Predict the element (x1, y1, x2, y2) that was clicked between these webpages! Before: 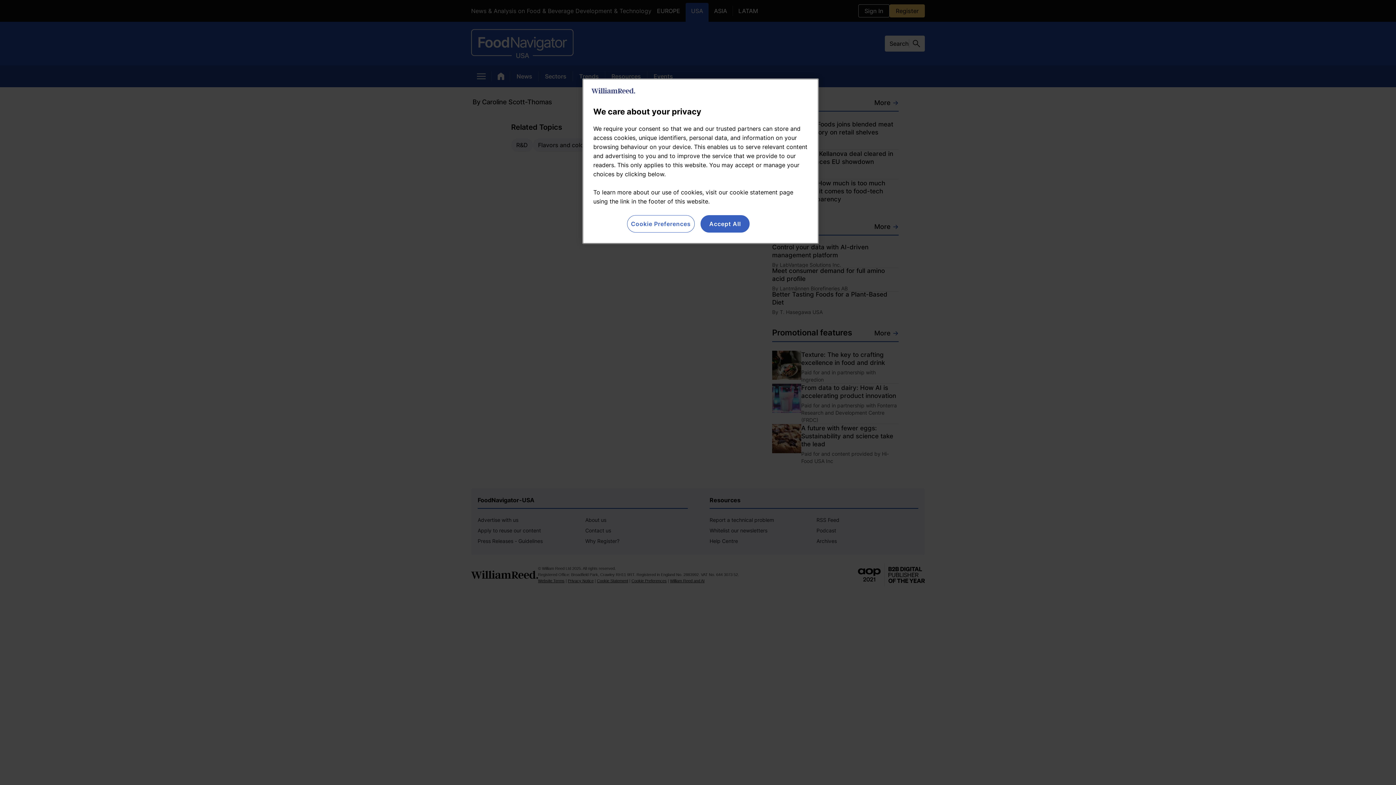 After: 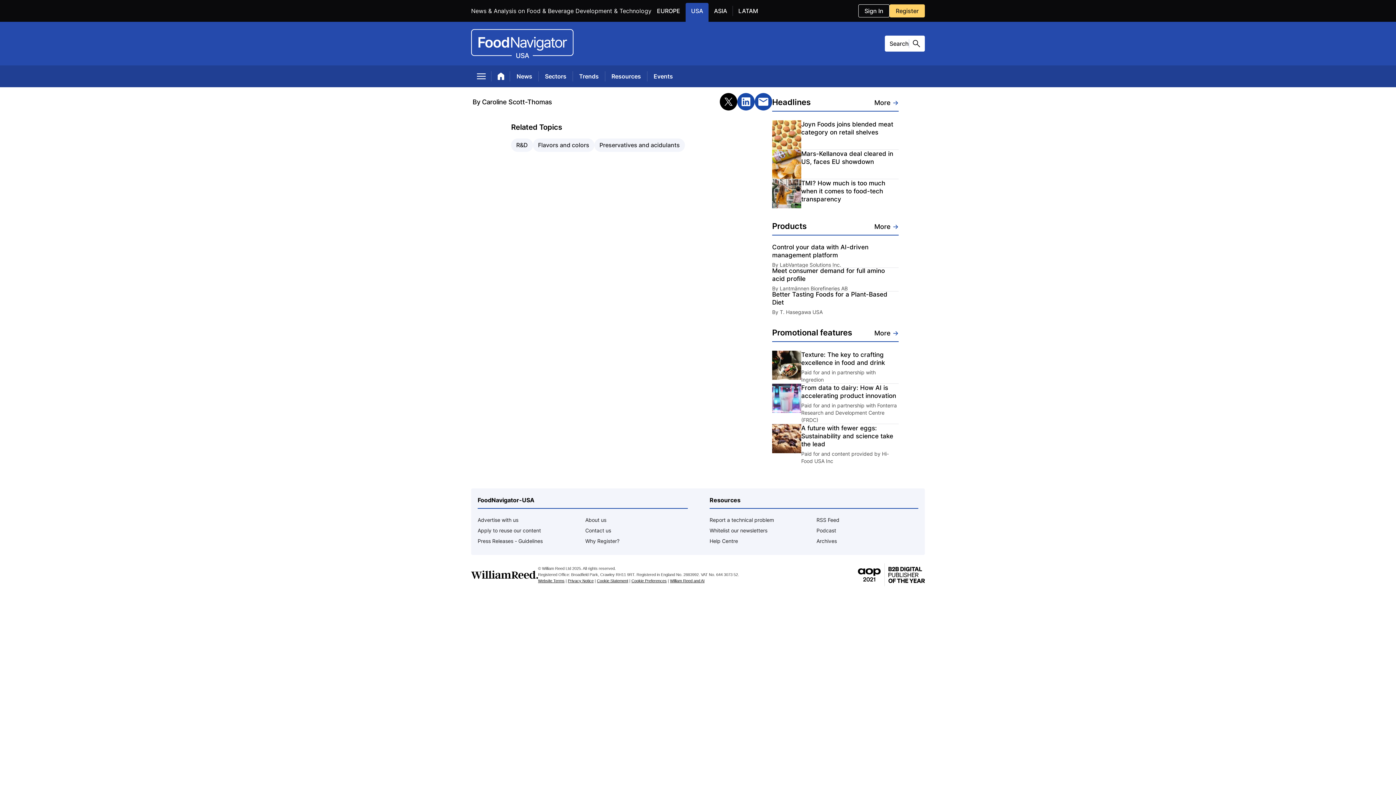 Action: bbox: (700, 215, 749, 232) label: Accept All